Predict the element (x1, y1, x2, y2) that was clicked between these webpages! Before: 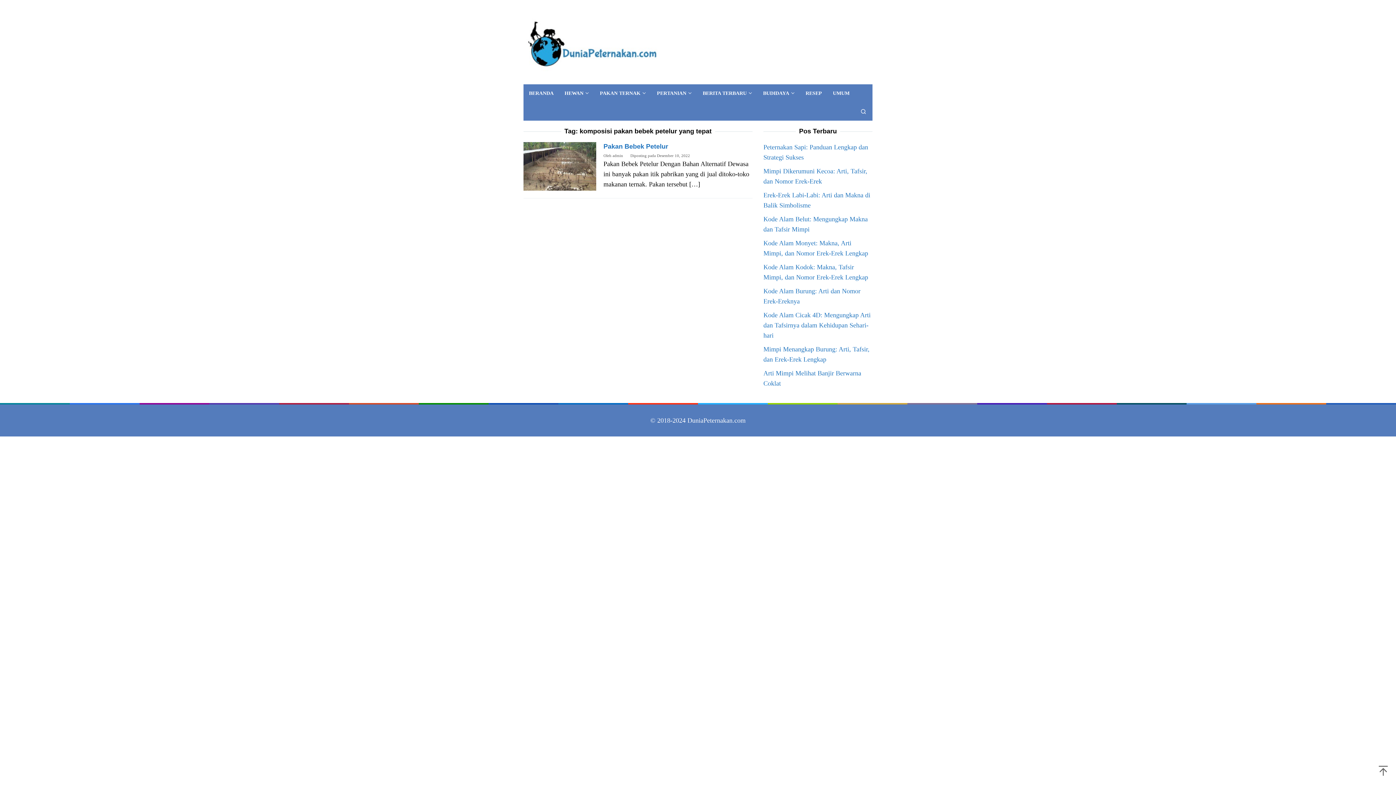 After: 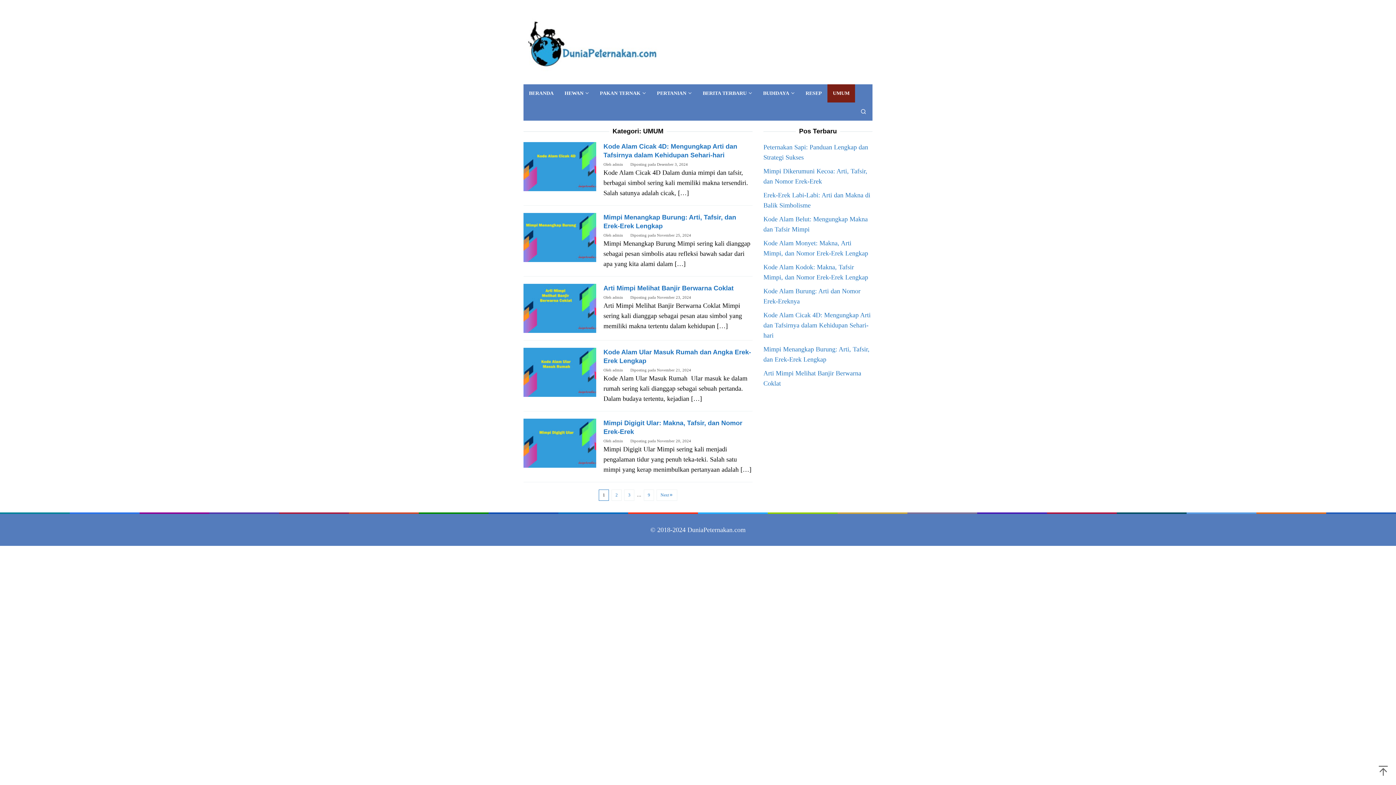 Action: label: UMUM bbox: (827, 84, 855, 102)